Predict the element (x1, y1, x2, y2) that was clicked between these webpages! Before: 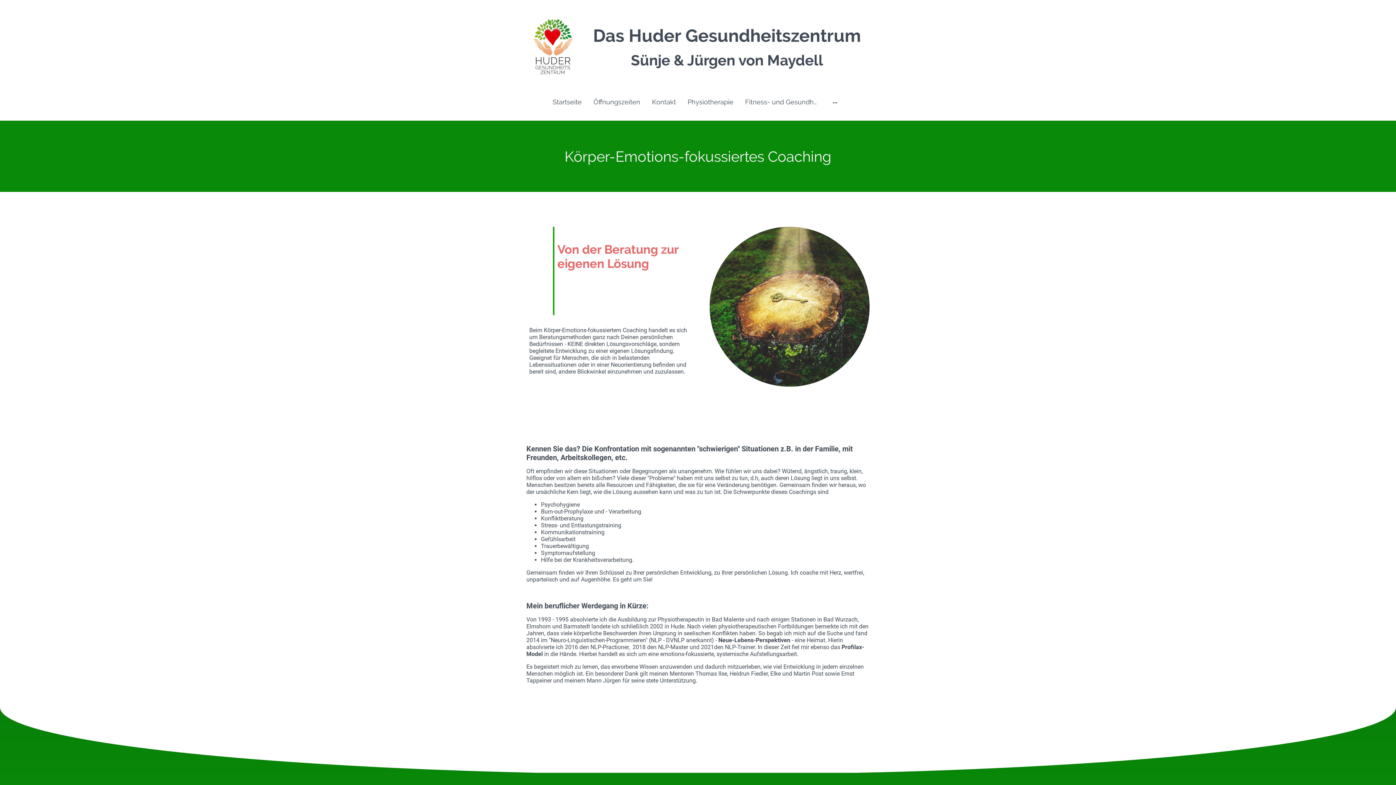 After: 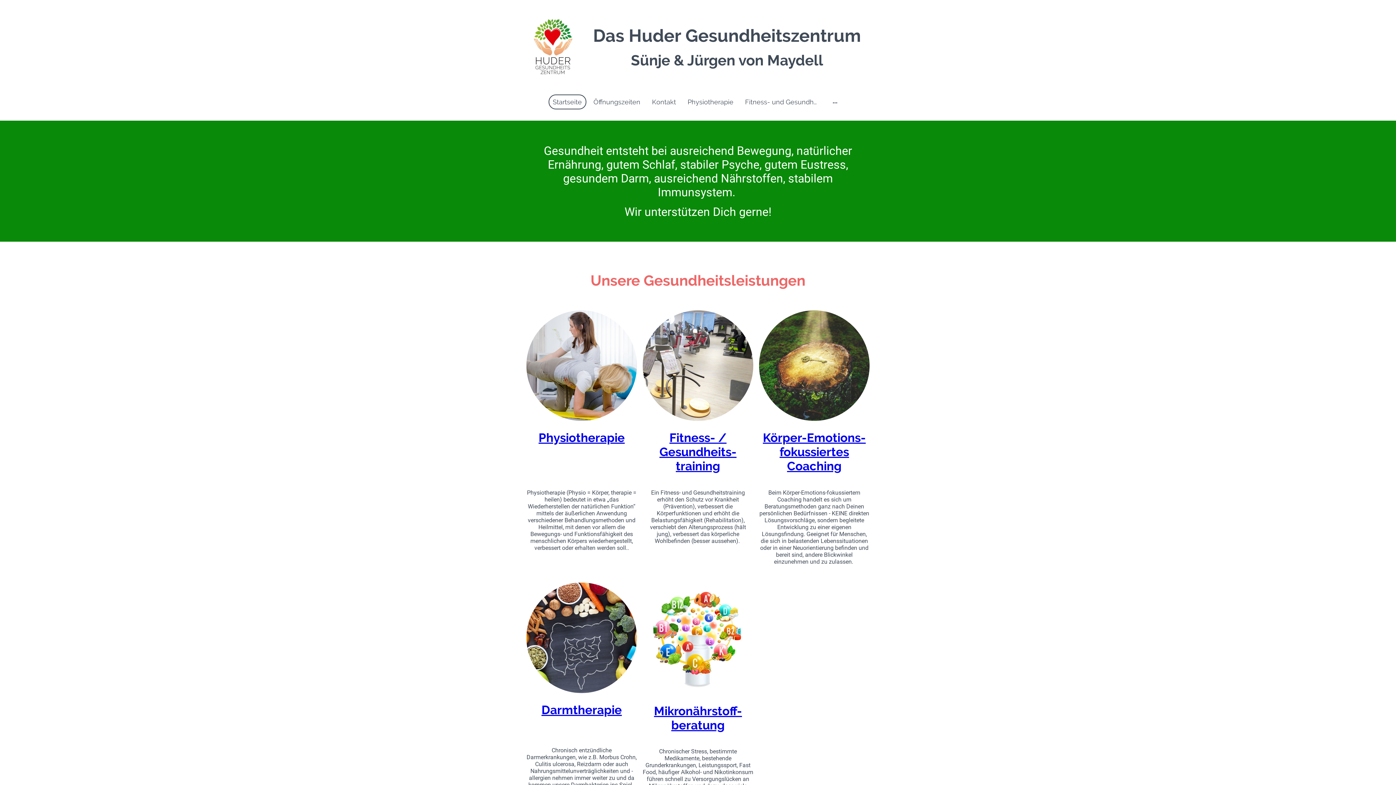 Action: bbox: (526, 11, 578, 83)